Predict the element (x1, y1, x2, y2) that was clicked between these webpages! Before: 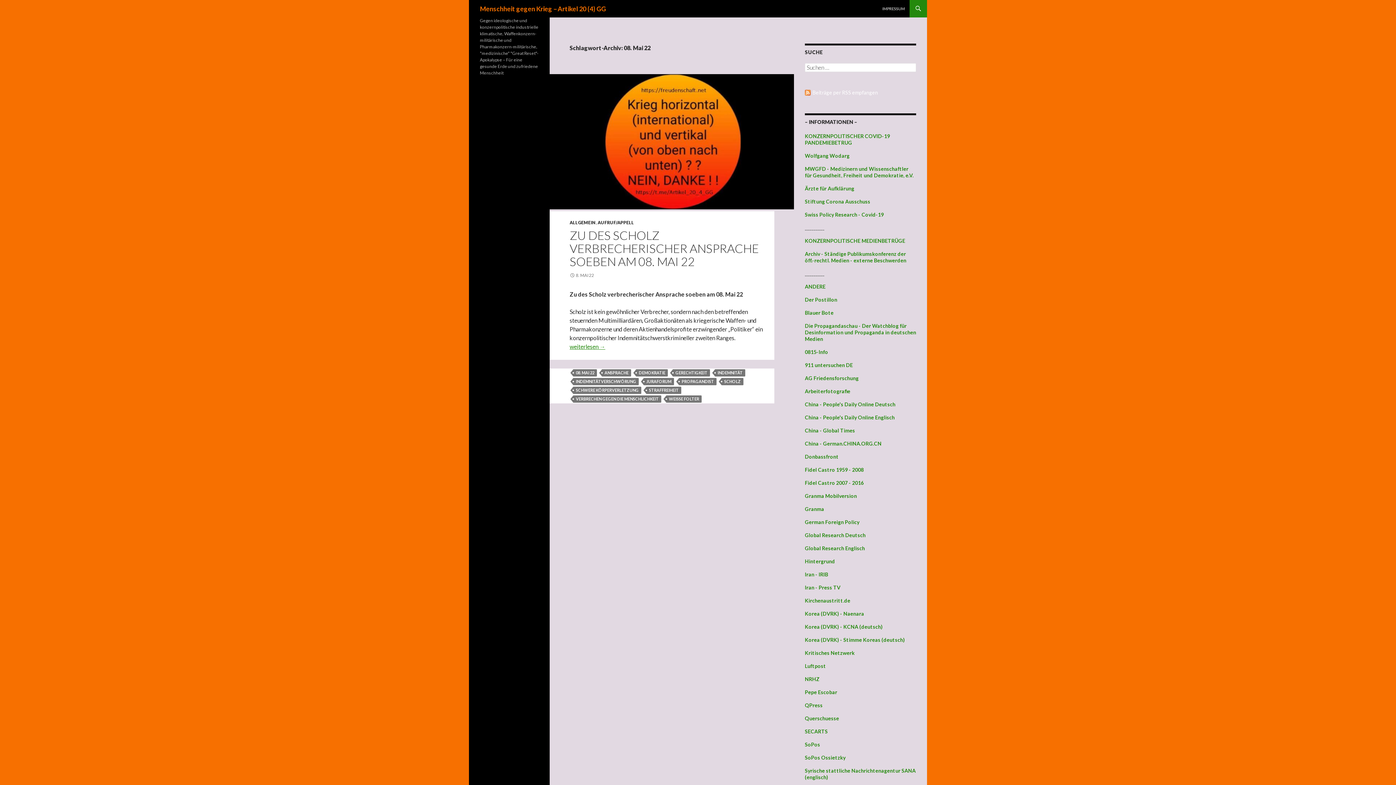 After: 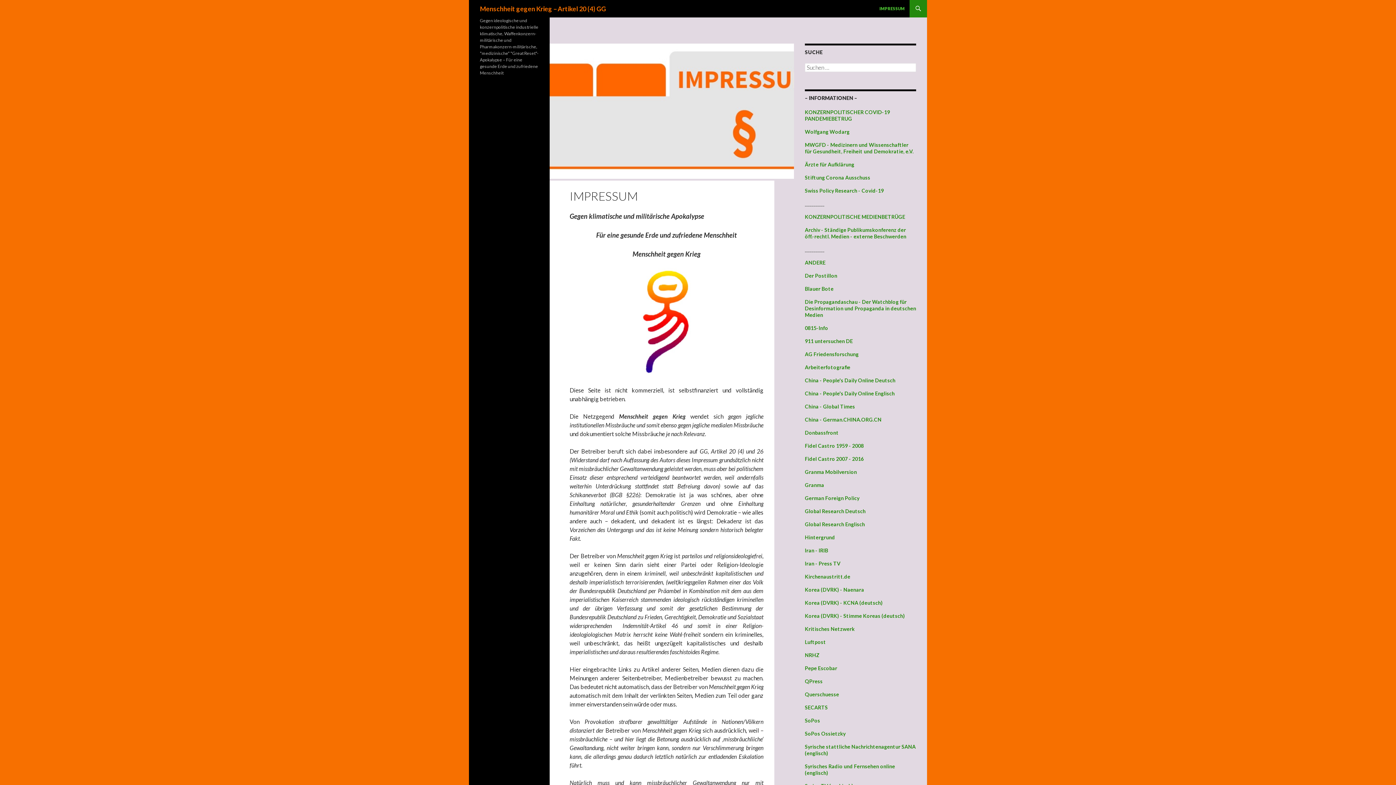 Action: bbox: (878, 0, 909, 17) label: IMPRESSUM